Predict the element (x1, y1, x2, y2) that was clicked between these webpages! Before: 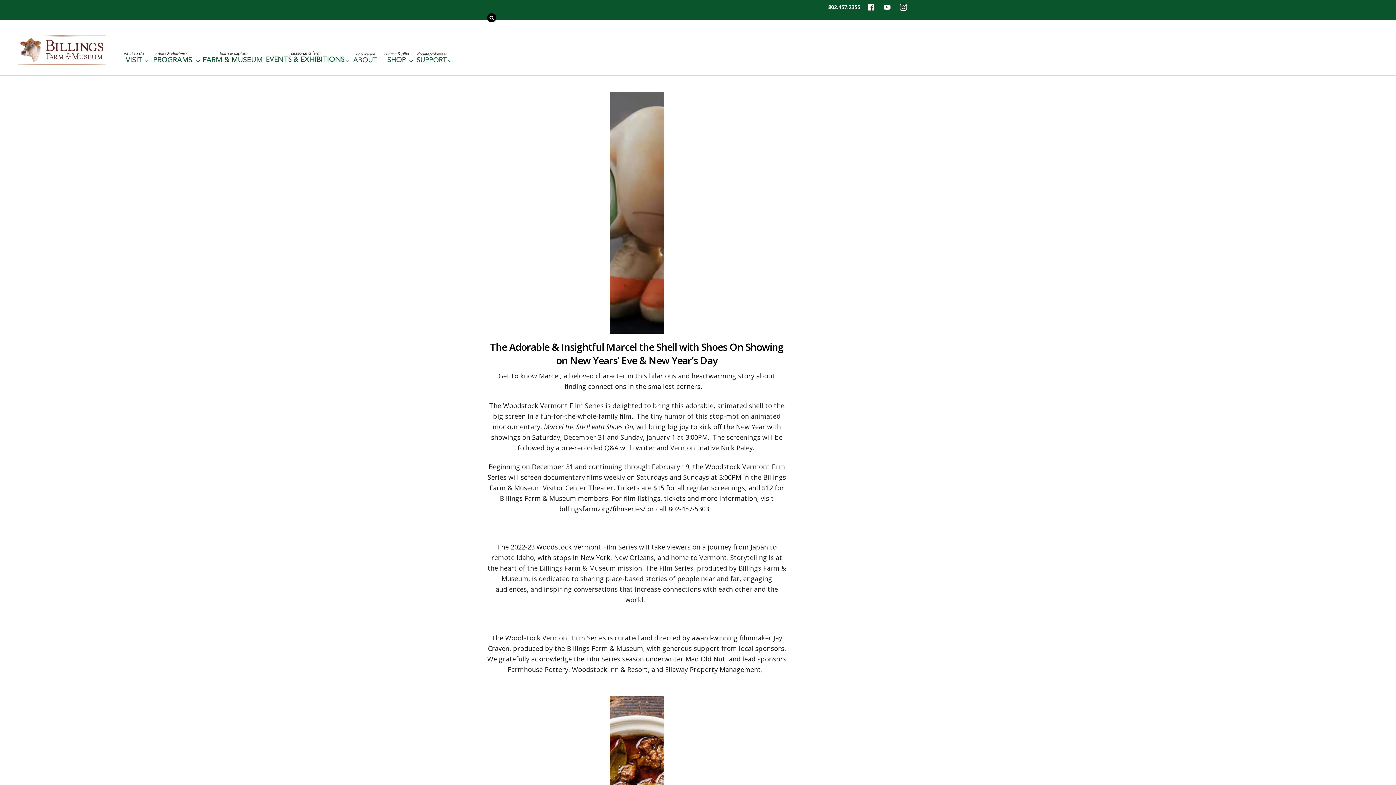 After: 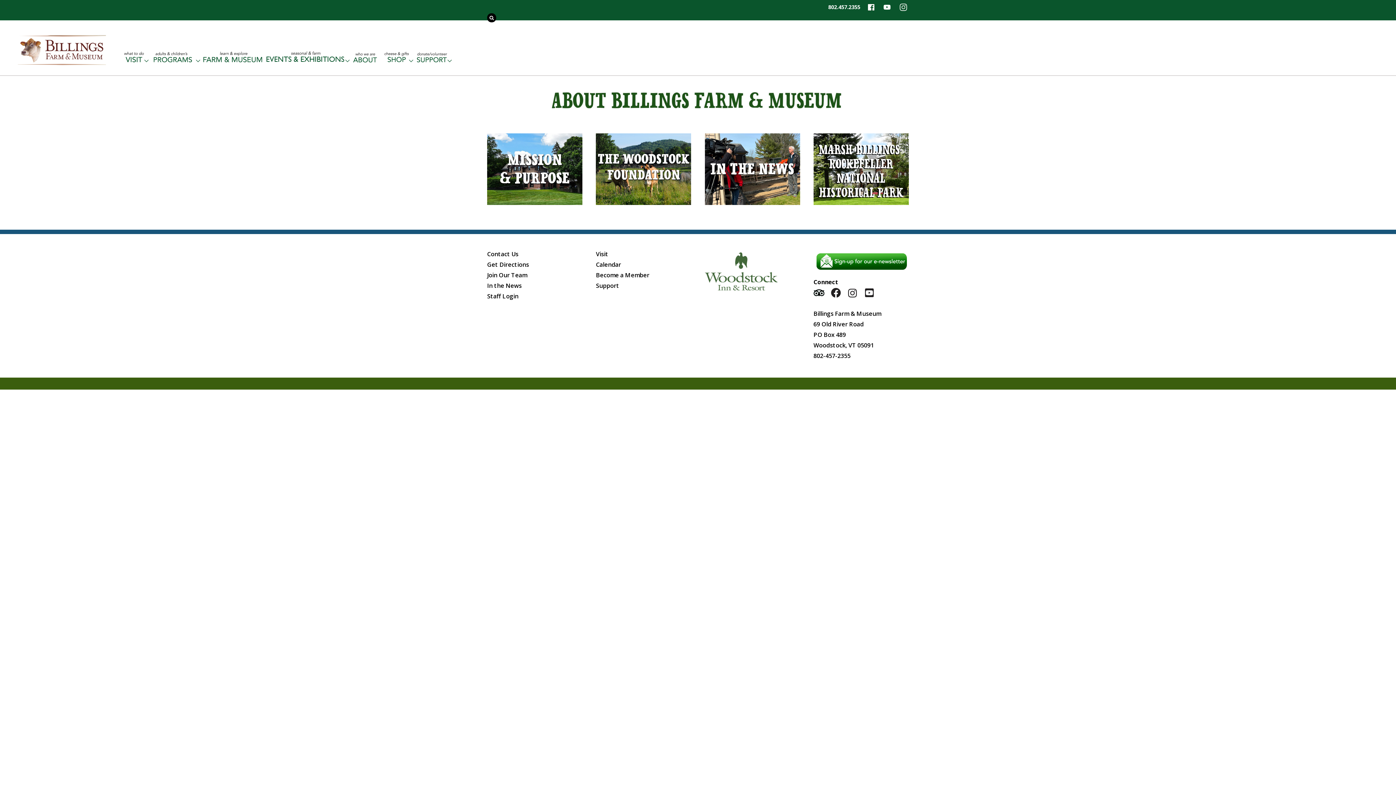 Action: bbox: (350, 50, 380, 65)